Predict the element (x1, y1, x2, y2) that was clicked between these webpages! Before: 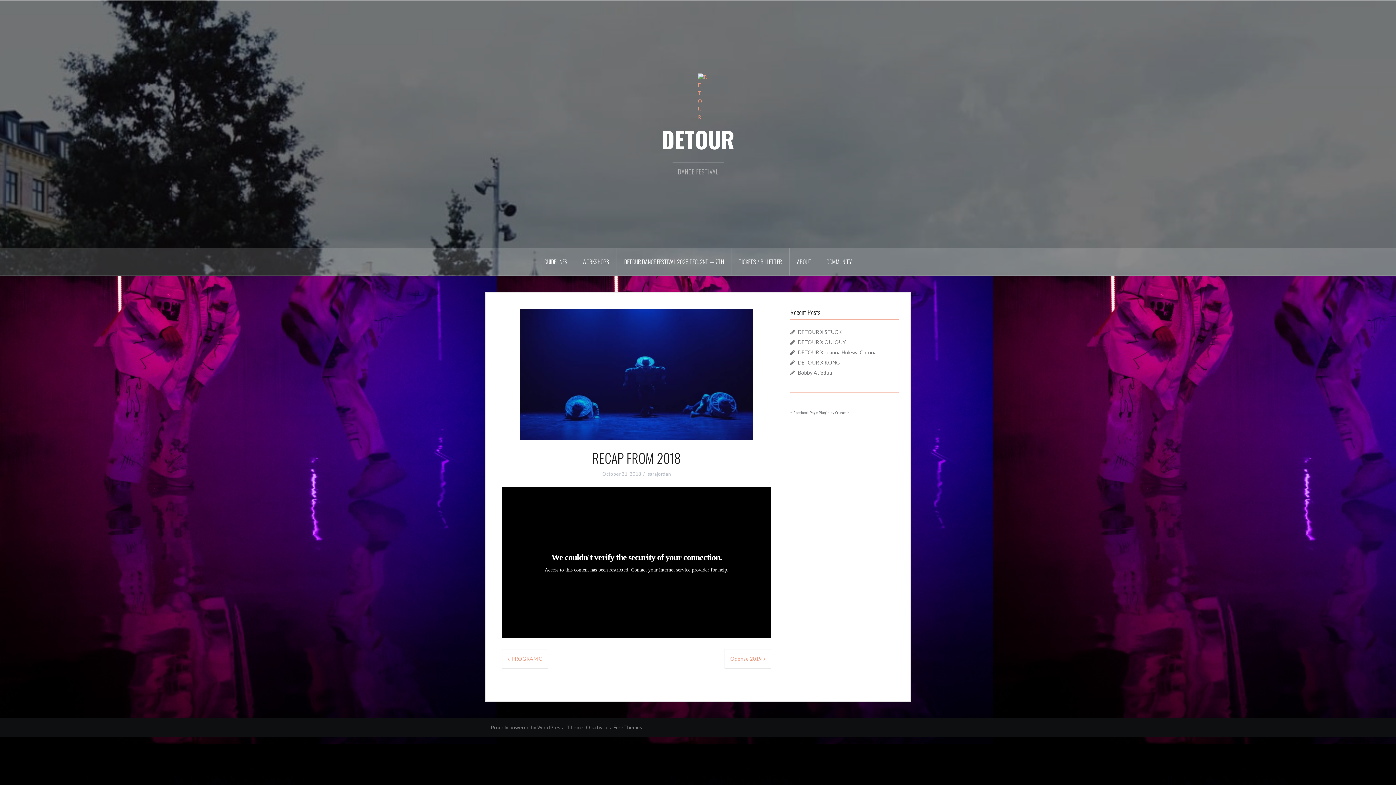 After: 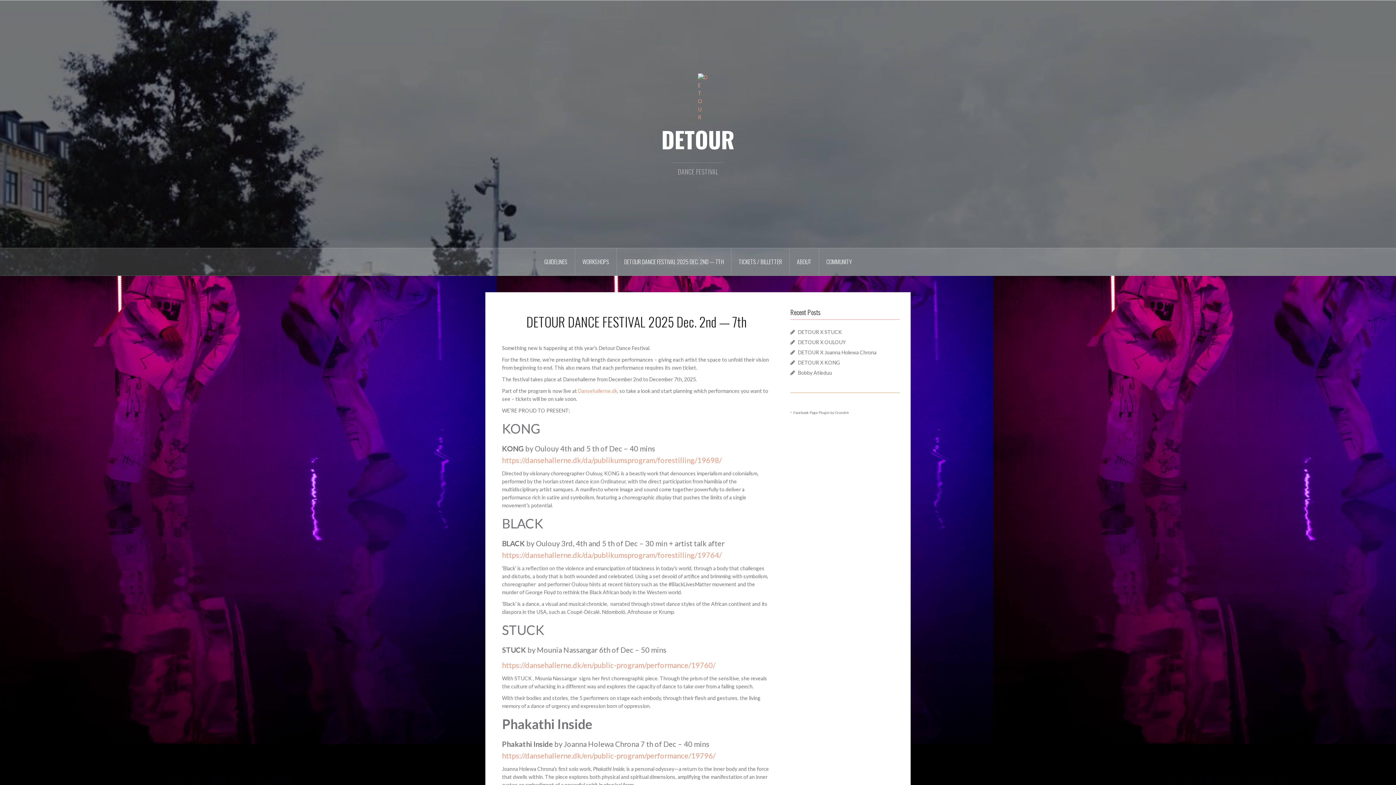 Action: bbox: (617, 248, 731, 275) label: DETOUR DANCE FESTIVAL 2025 DEC. 2ND — 7TH